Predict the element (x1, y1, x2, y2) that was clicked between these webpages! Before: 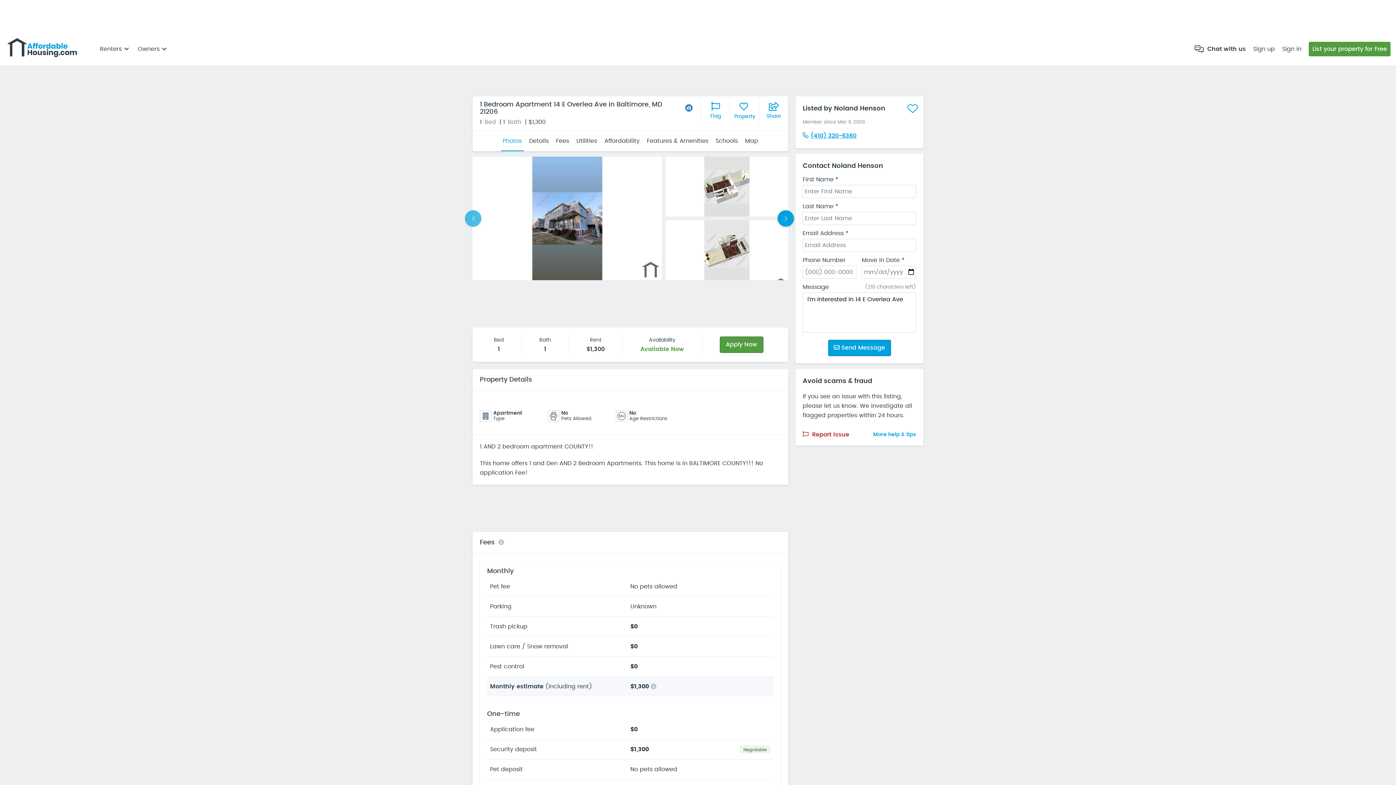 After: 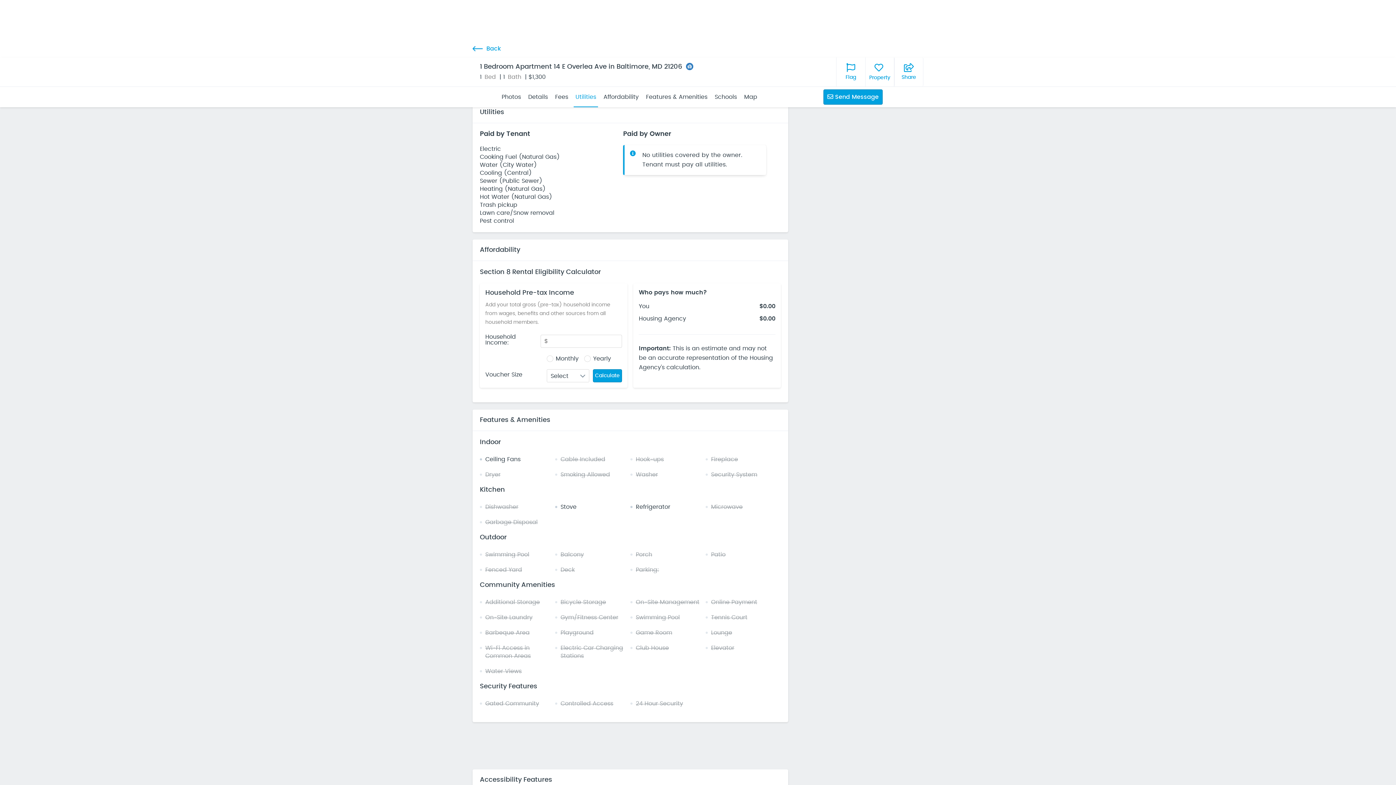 Action: label: Utilities bbox: (574, 130, 599, 151)